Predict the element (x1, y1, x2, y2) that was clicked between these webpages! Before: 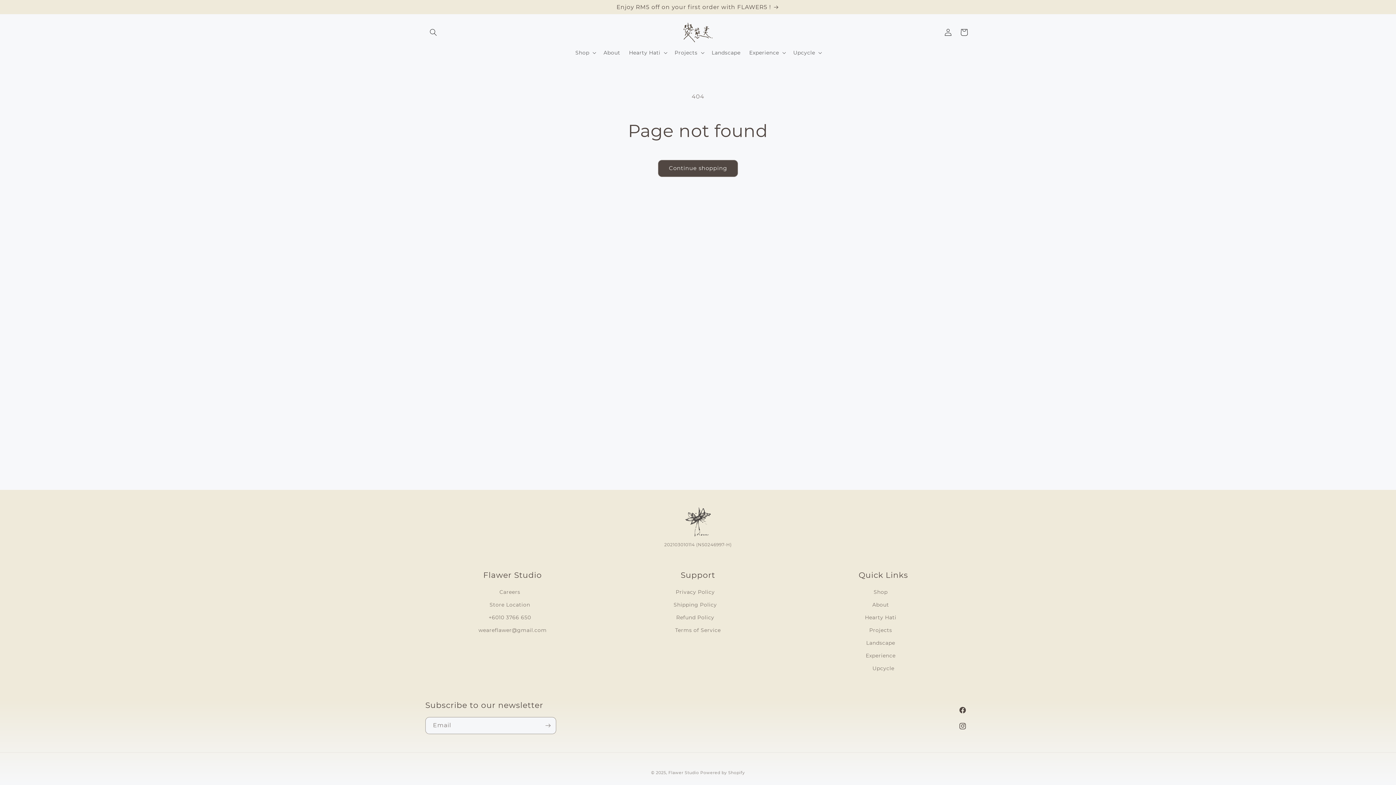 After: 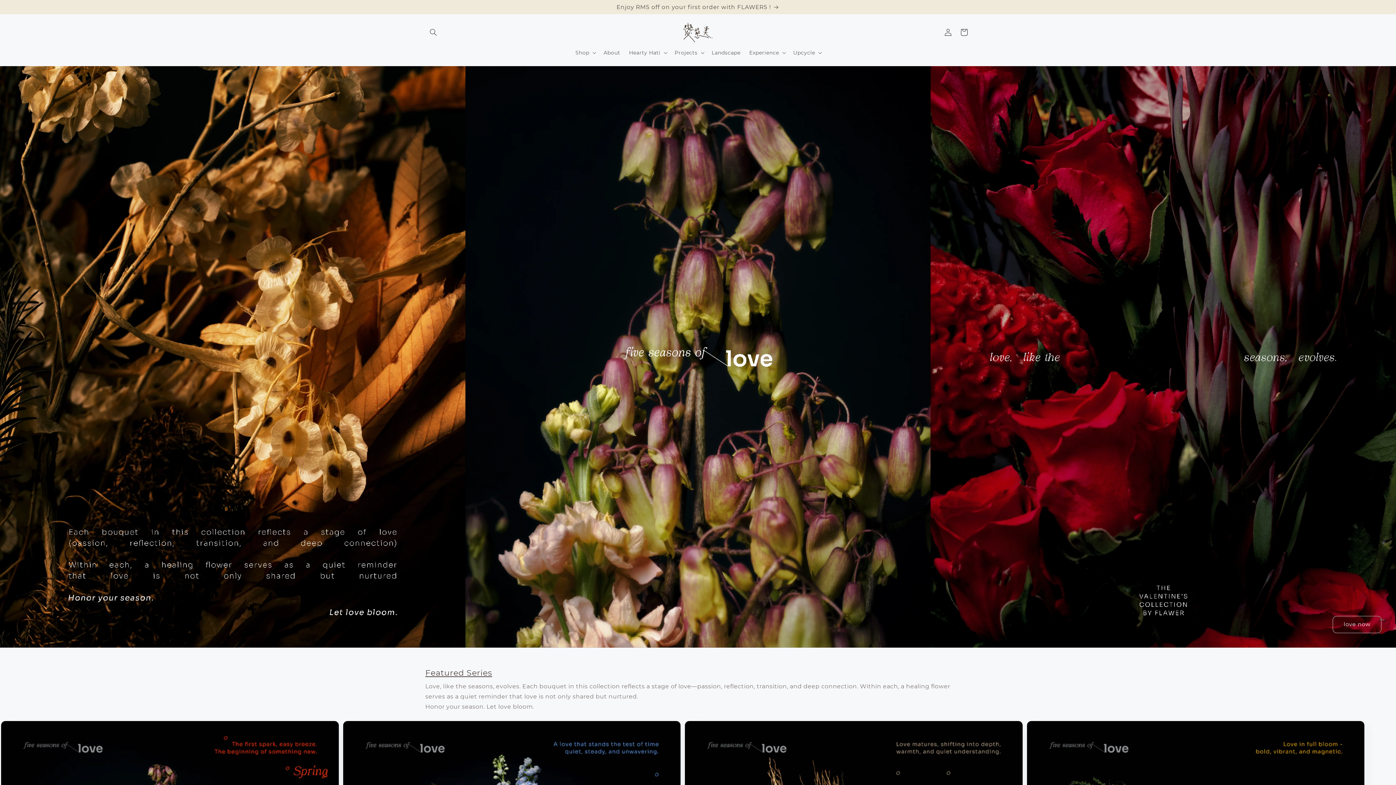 Action: bbox: (680, 20, 715, 44)